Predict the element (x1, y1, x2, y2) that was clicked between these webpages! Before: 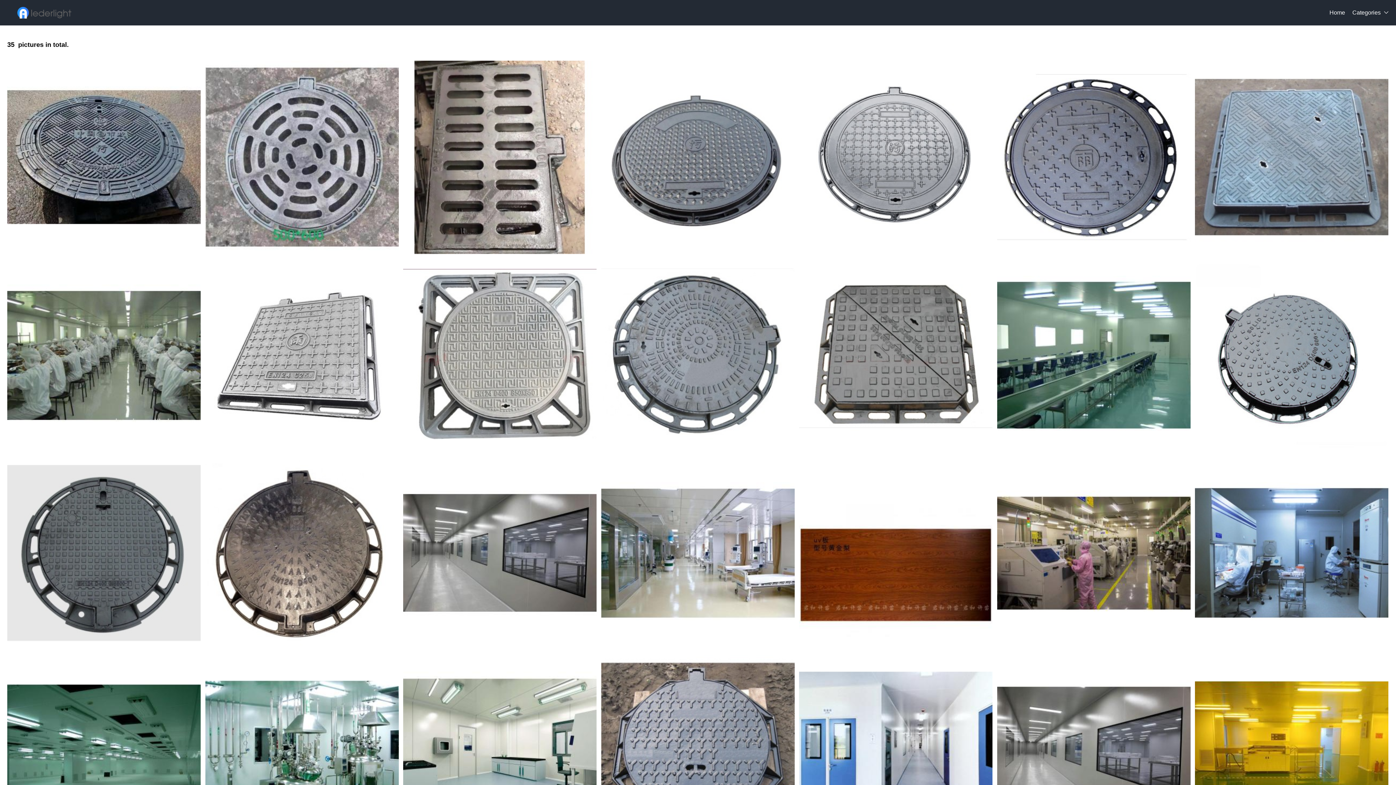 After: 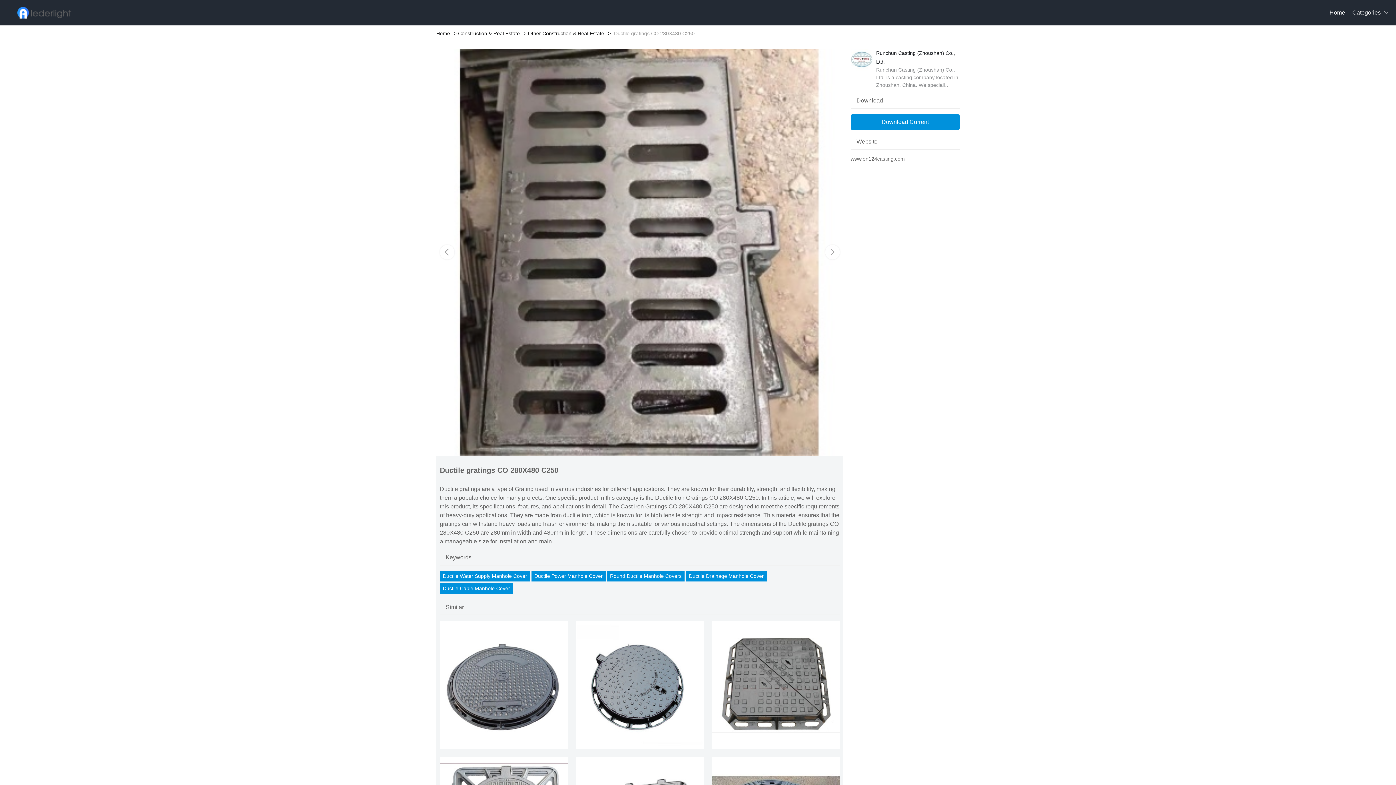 Action: bbox: (403, 60, 596, 254)